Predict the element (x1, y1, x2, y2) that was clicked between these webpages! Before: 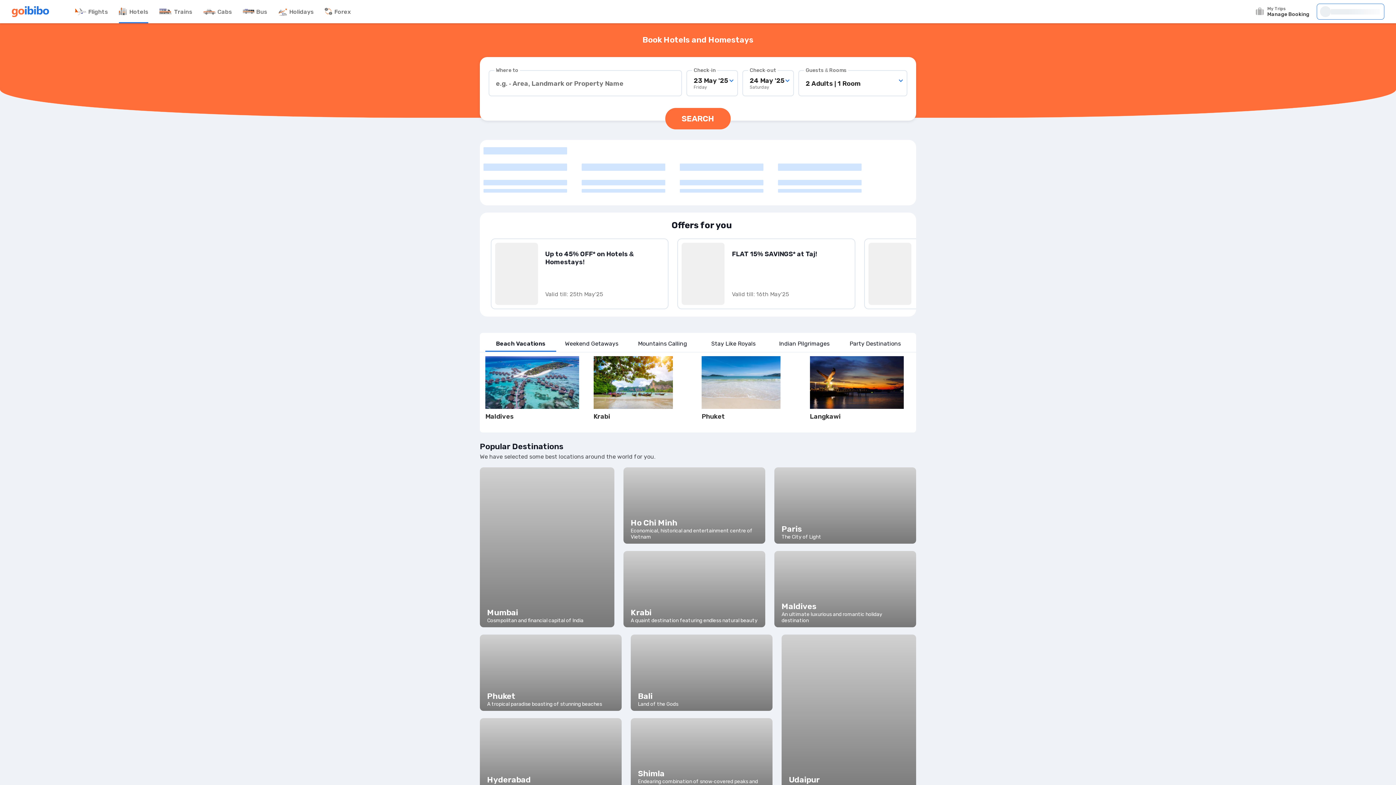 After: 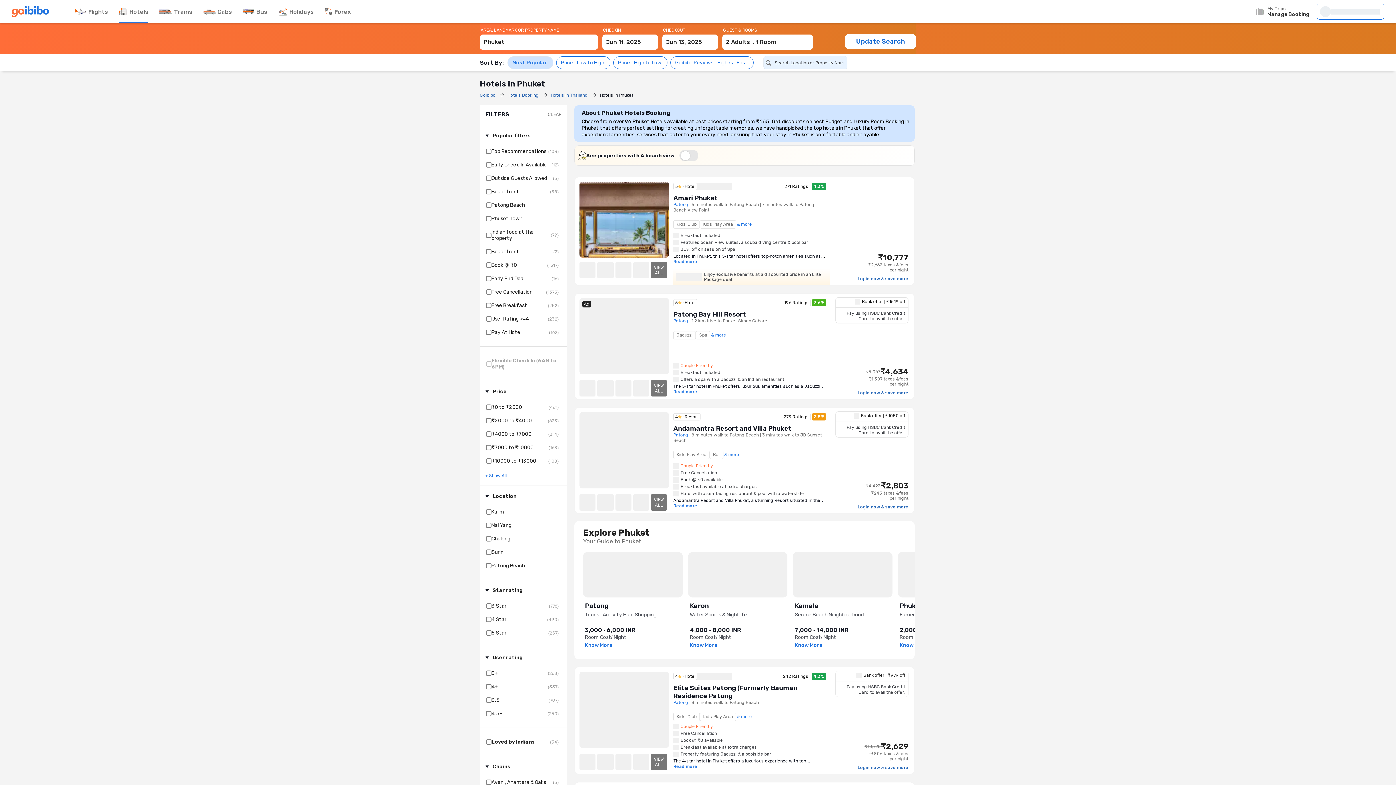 Action: bbox: (480, 634, 621, 711) label: Phuket

A tropical paradise boasting of stunning beaches